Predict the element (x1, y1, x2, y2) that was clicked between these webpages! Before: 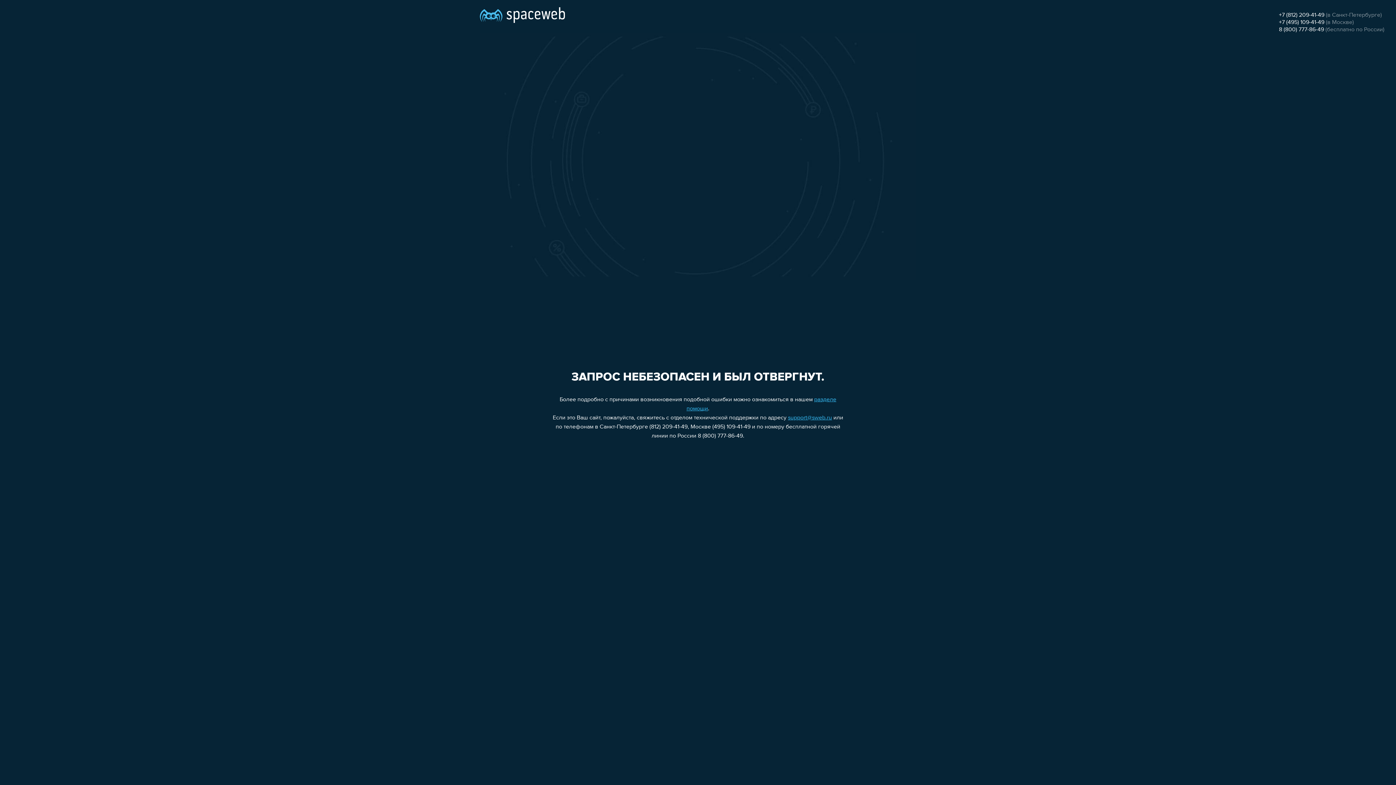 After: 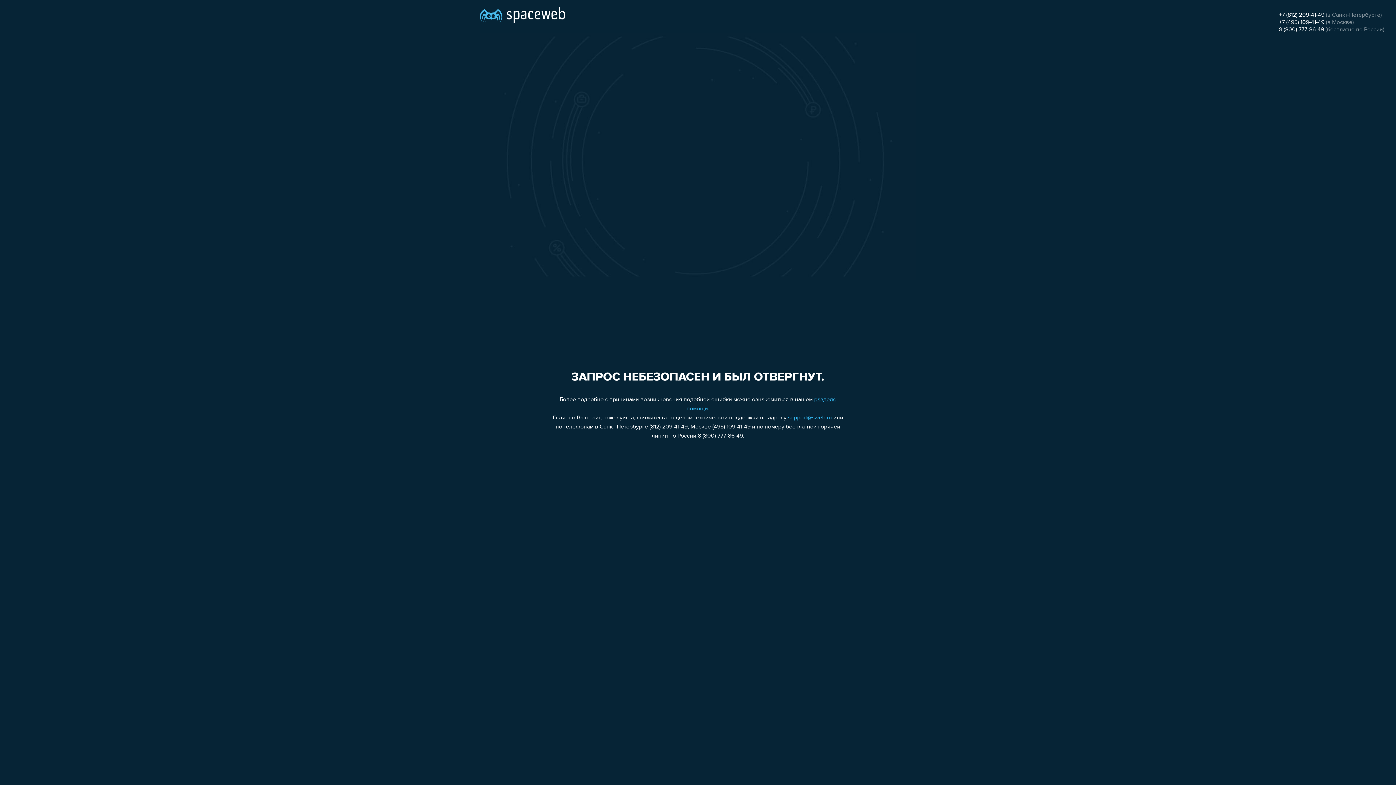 Action: bbox: (1279, 26, 1324, 32) label: 8 (800) 777-86-49